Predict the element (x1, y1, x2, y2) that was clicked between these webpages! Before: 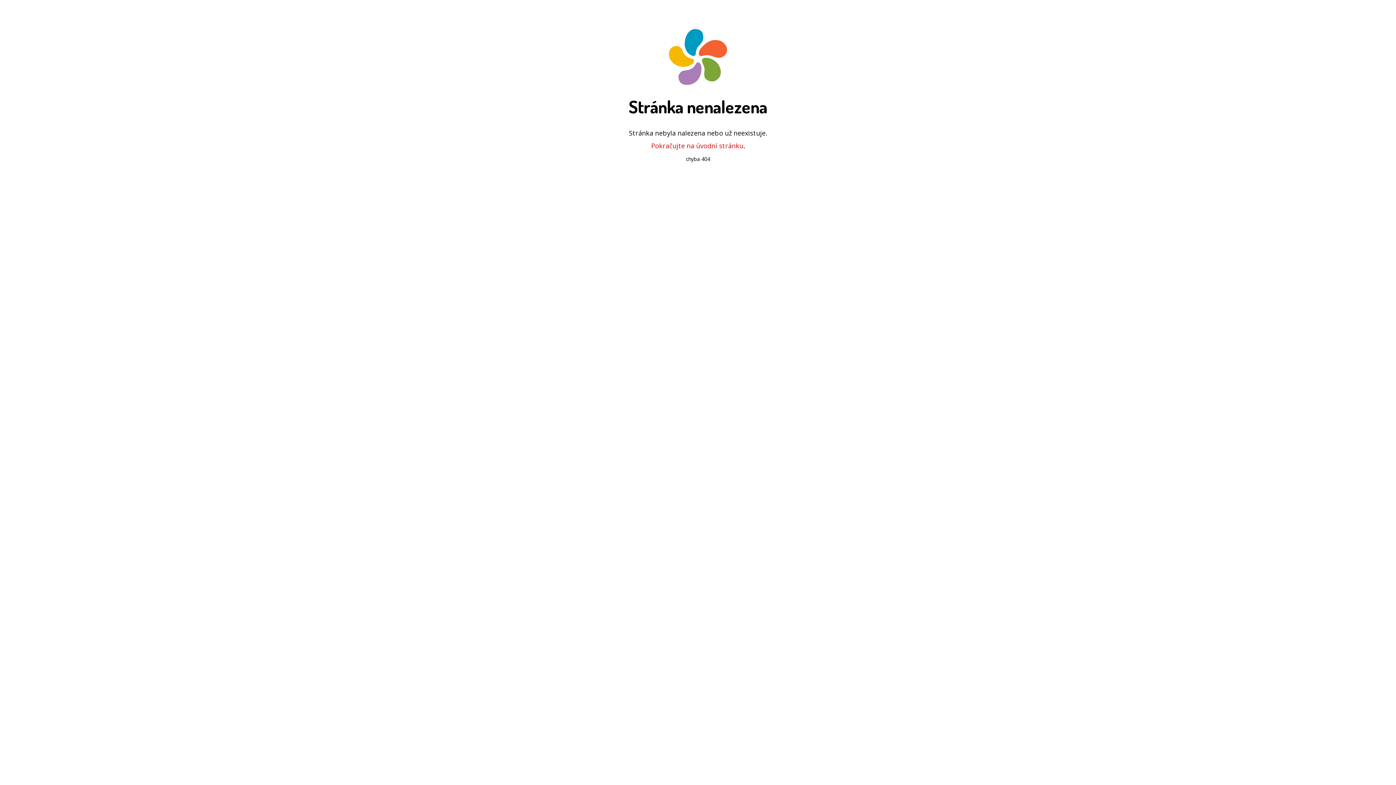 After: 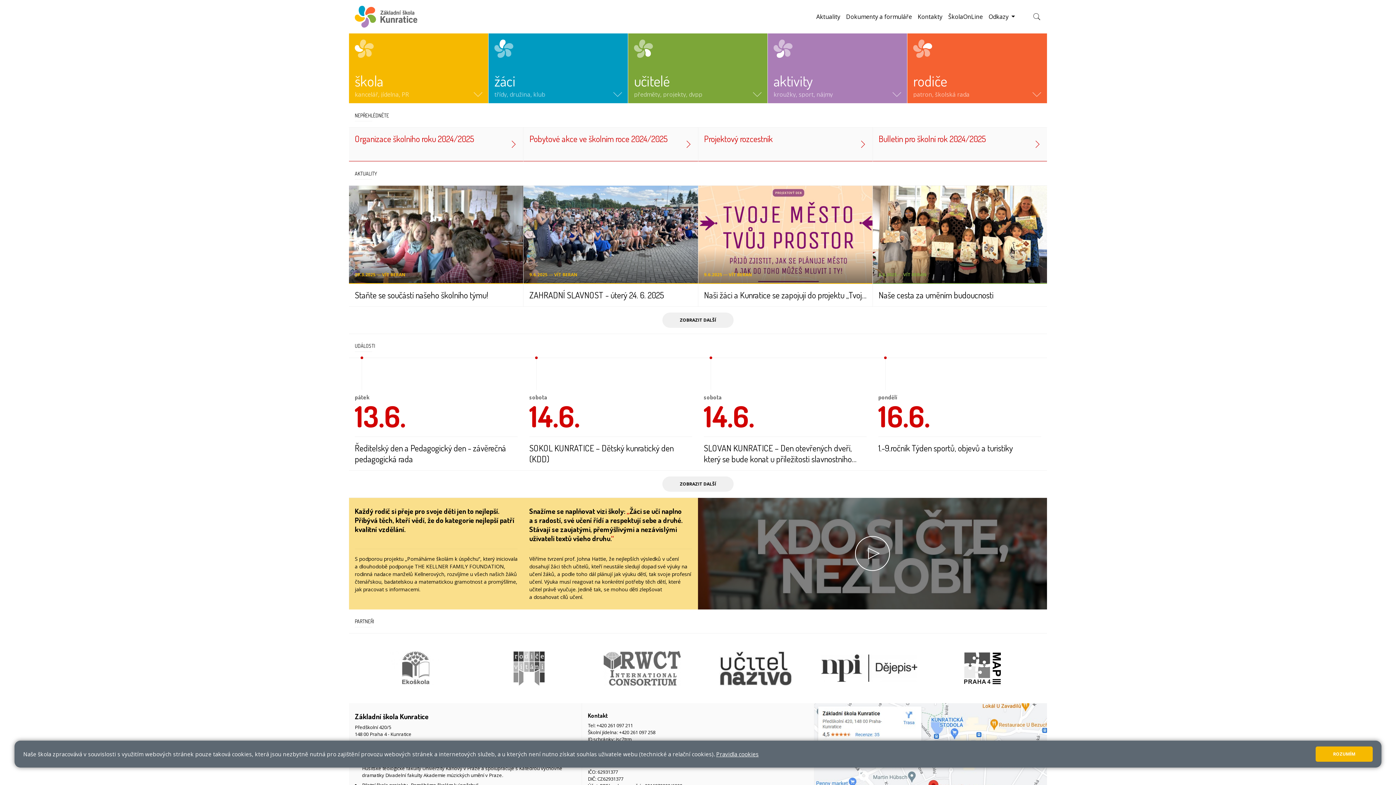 Action: label: Pokračujte na úvodní stránku bbox: (651, 141, 743, 150)